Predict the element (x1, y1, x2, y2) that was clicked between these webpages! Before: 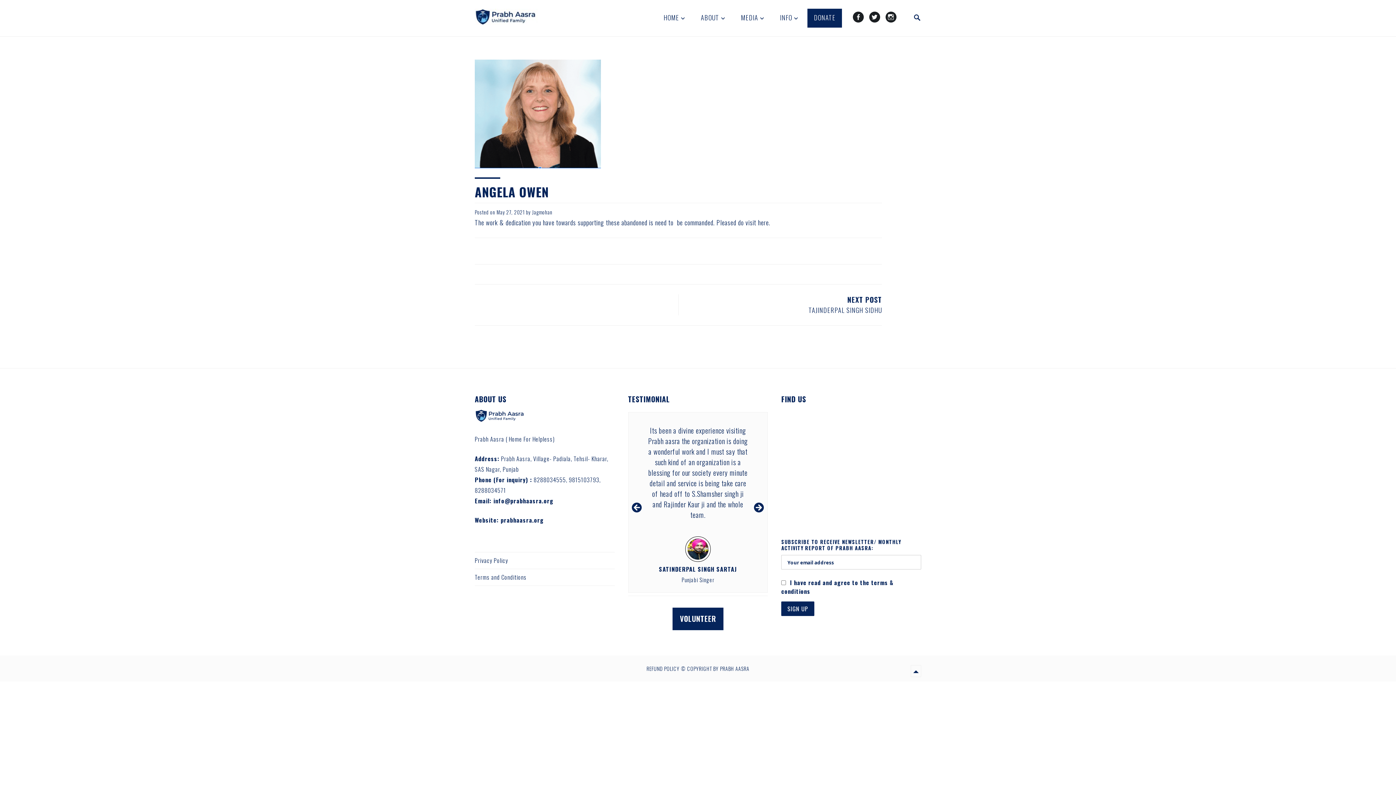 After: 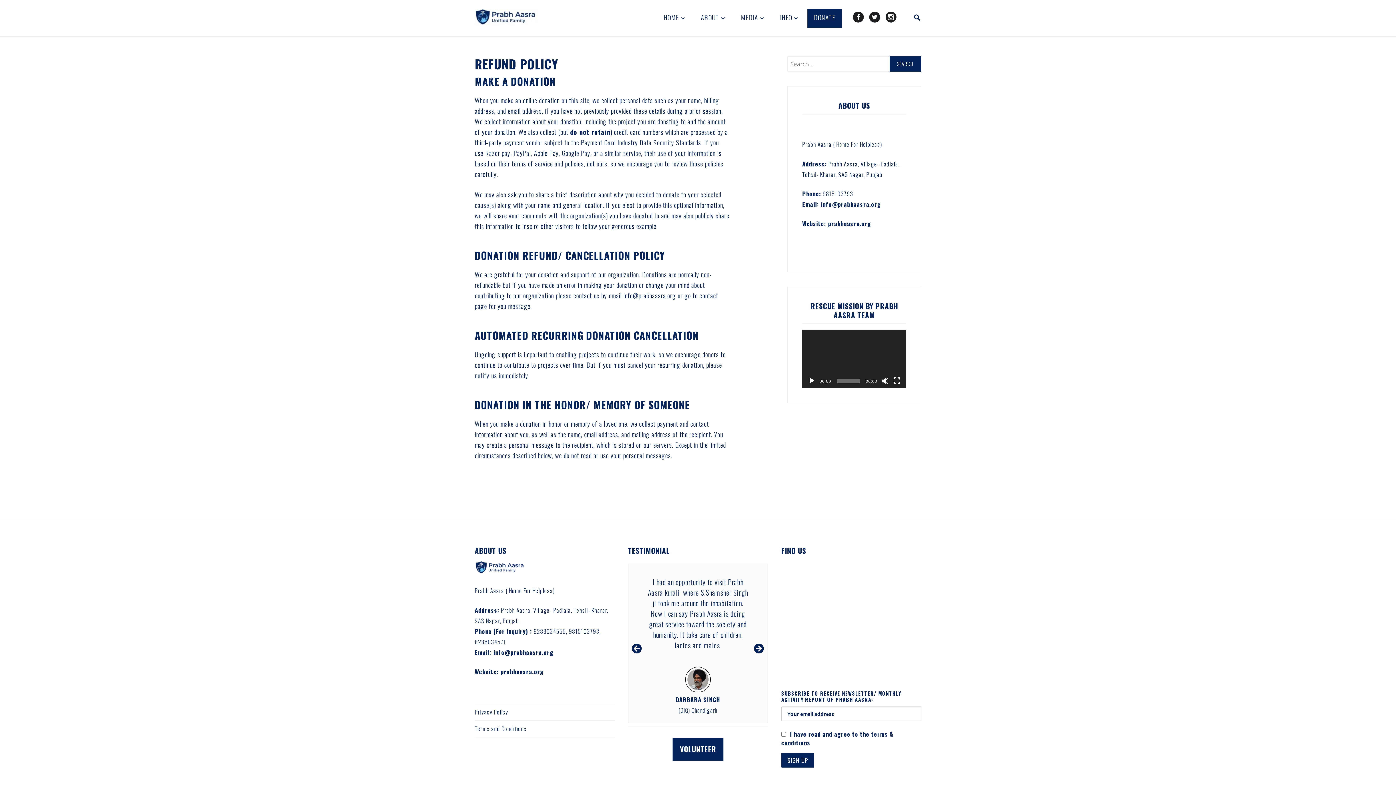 Action: bbox: (646, 665, 679, 673) label: REFUND POLICY